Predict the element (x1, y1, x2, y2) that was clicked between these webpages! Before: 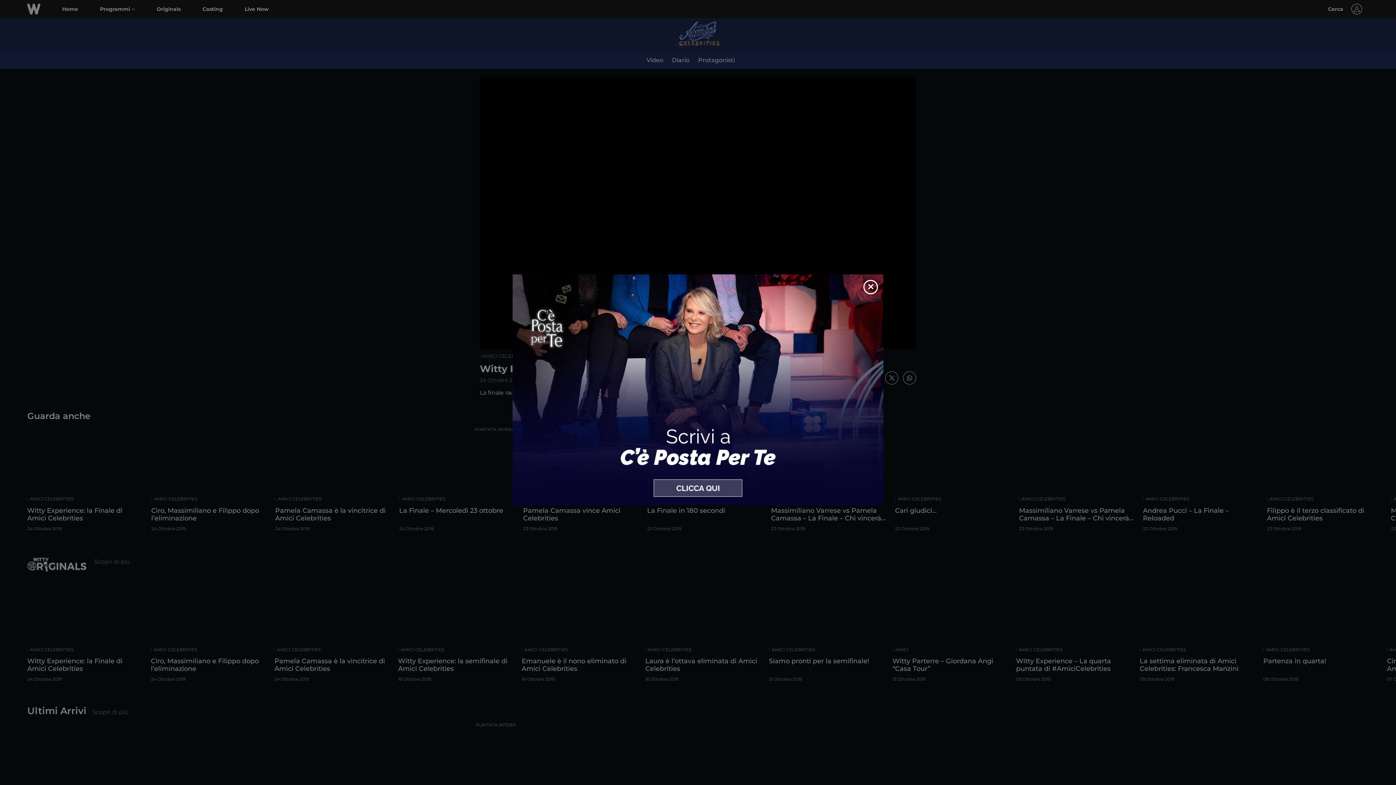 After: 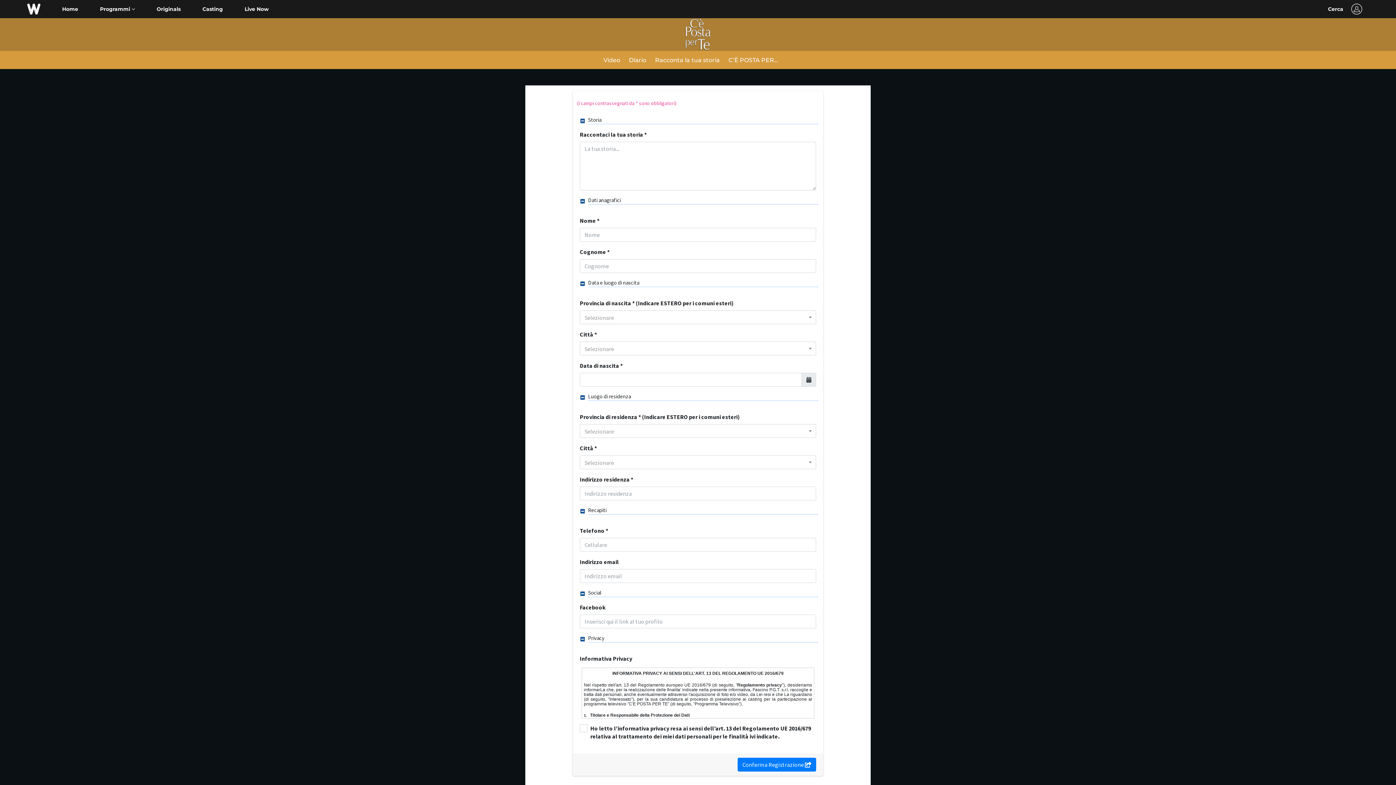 Action: bbox: (512, 274, 883, 505)